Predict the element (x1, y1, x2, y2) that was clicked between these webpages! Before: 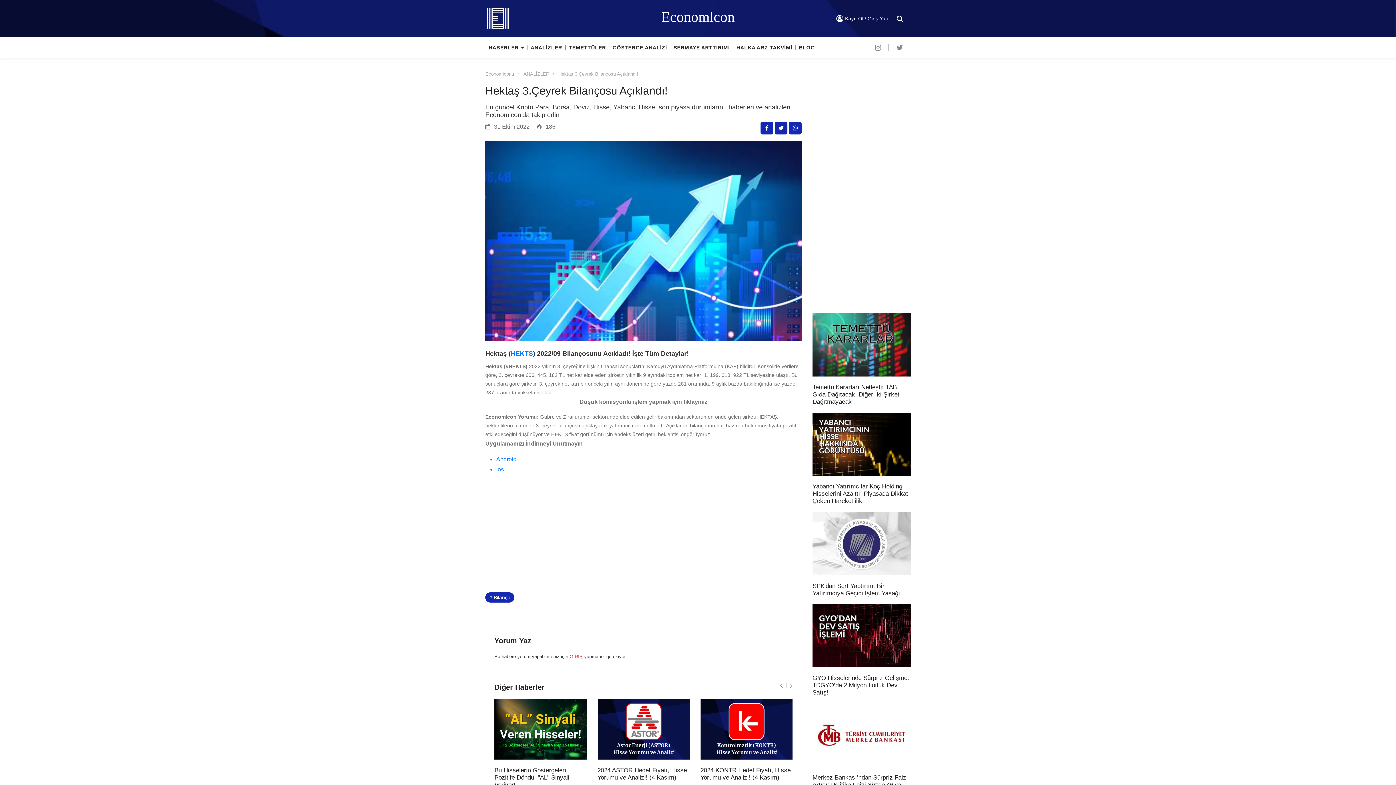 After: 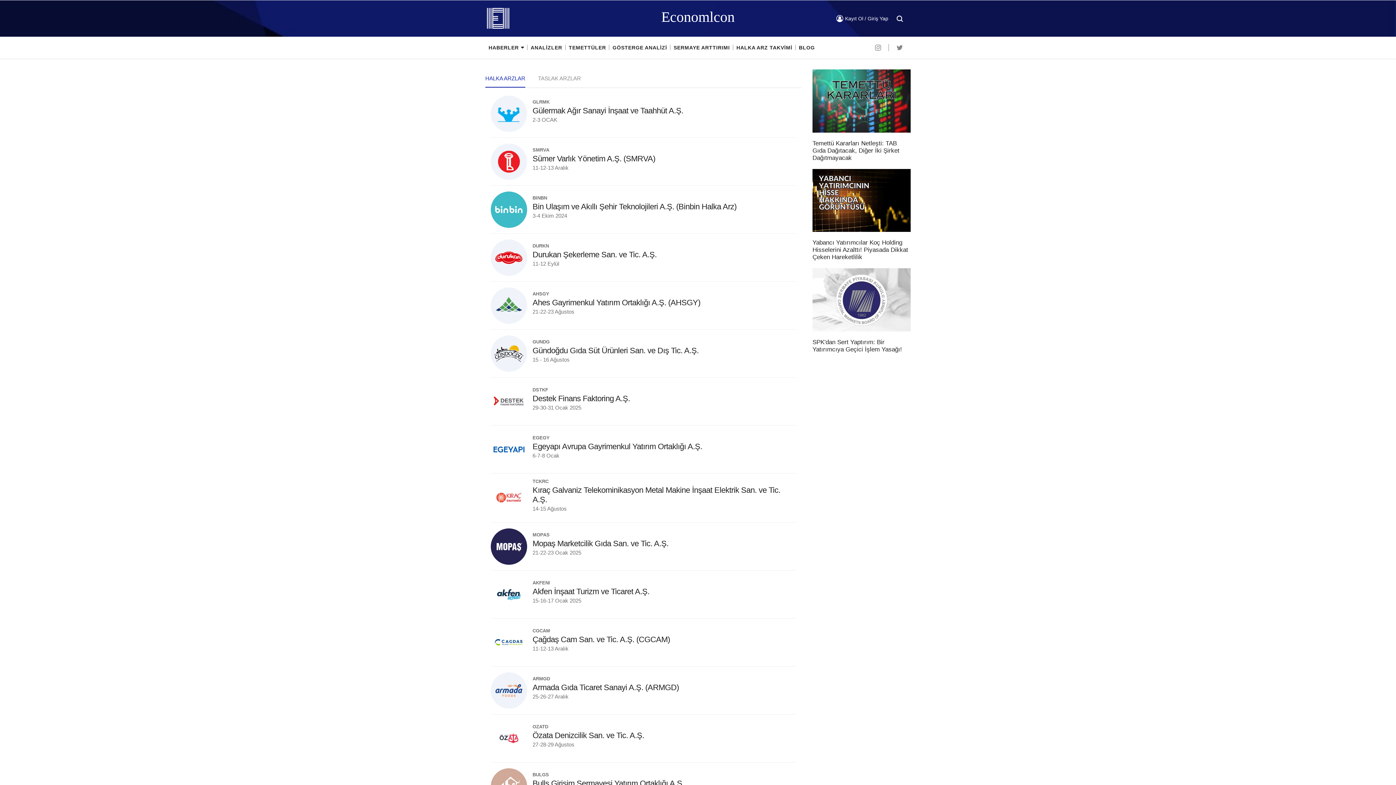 Action: bbox: (733, 36, 795, 58) label: HALKA ARZ TAKVİMİ